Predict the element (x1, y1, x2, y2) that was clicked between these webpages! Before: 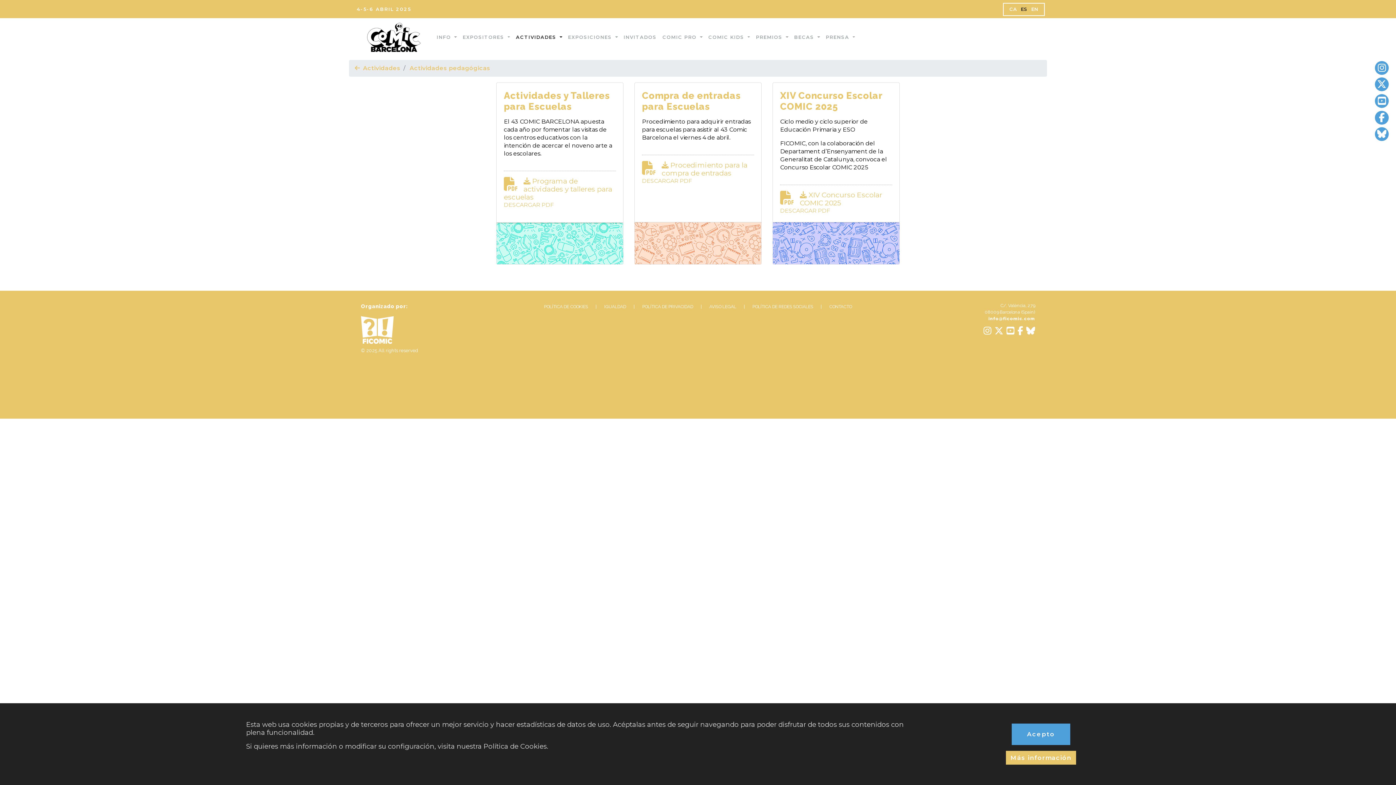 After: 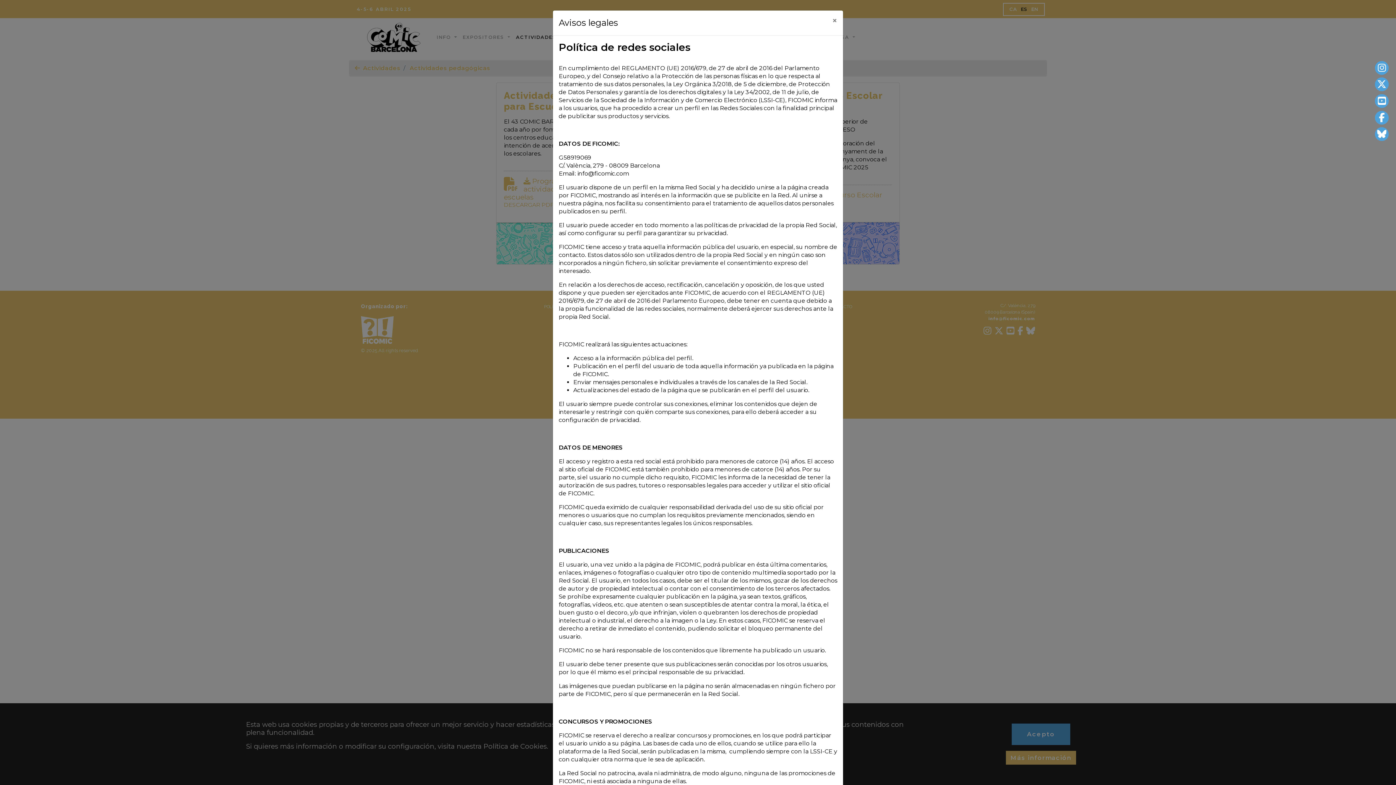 Action: label: POLÍTICA DE REDES SOCIALES bbox: (752, 304, 813, 309)